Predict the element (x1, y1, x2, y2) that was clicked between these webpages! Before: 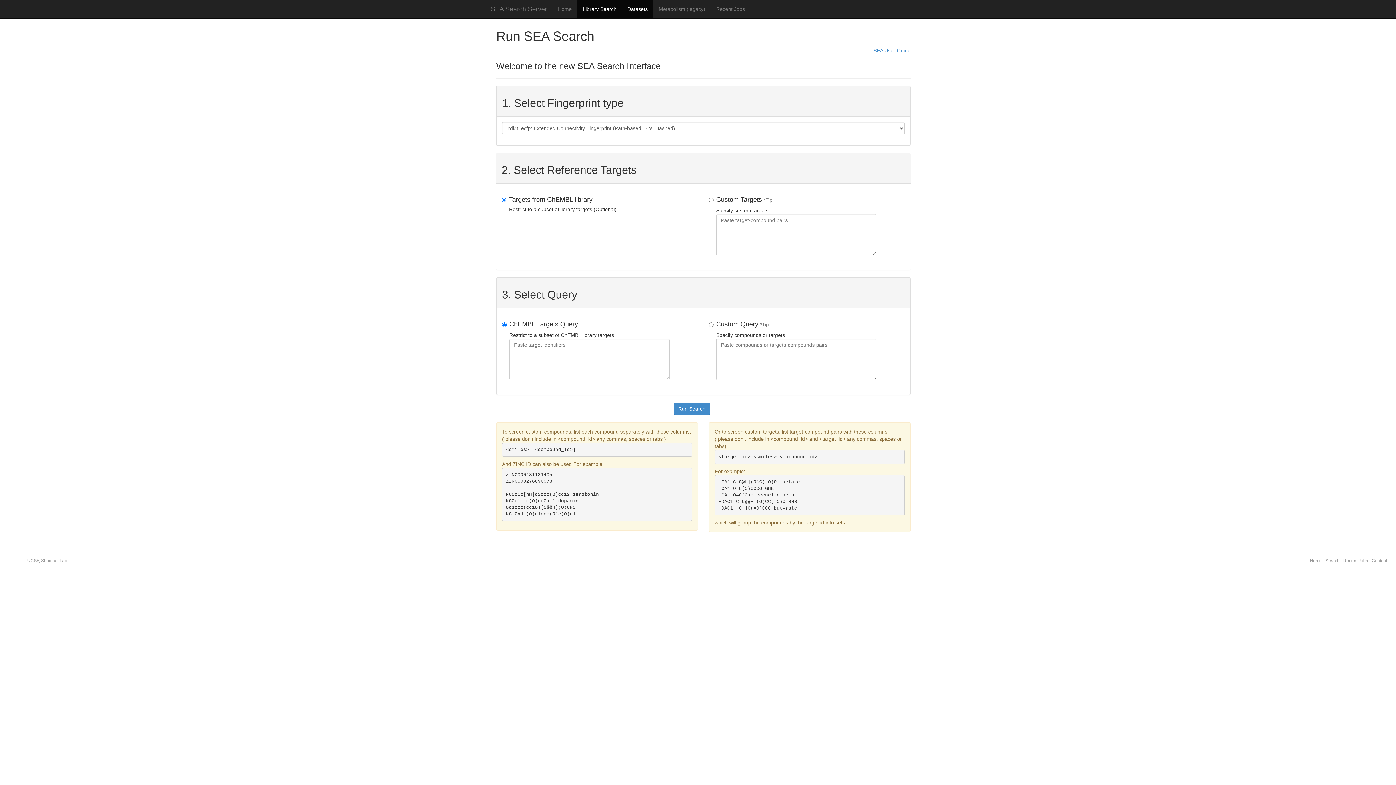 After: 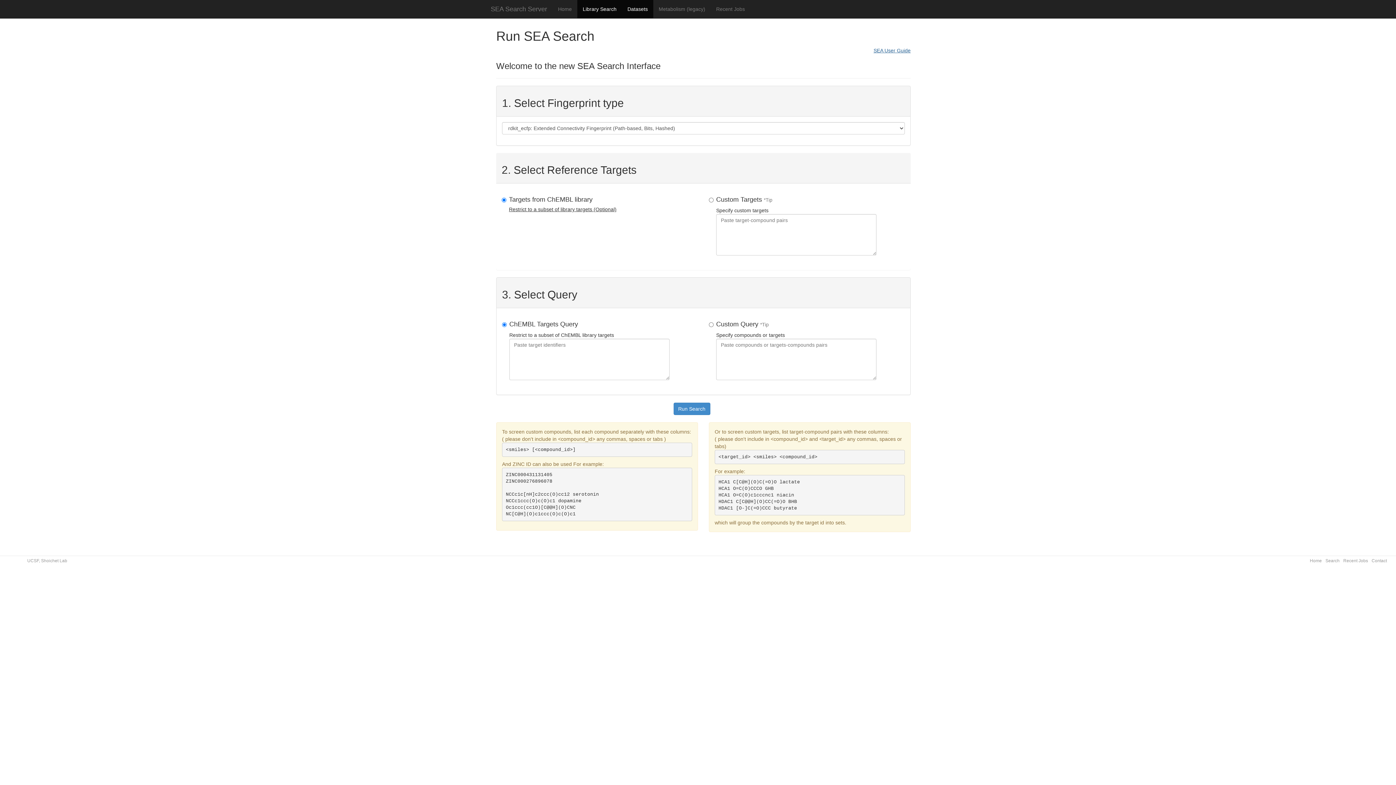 Action: label: SEA User Guide bbox: (873, 46, 910, 54)